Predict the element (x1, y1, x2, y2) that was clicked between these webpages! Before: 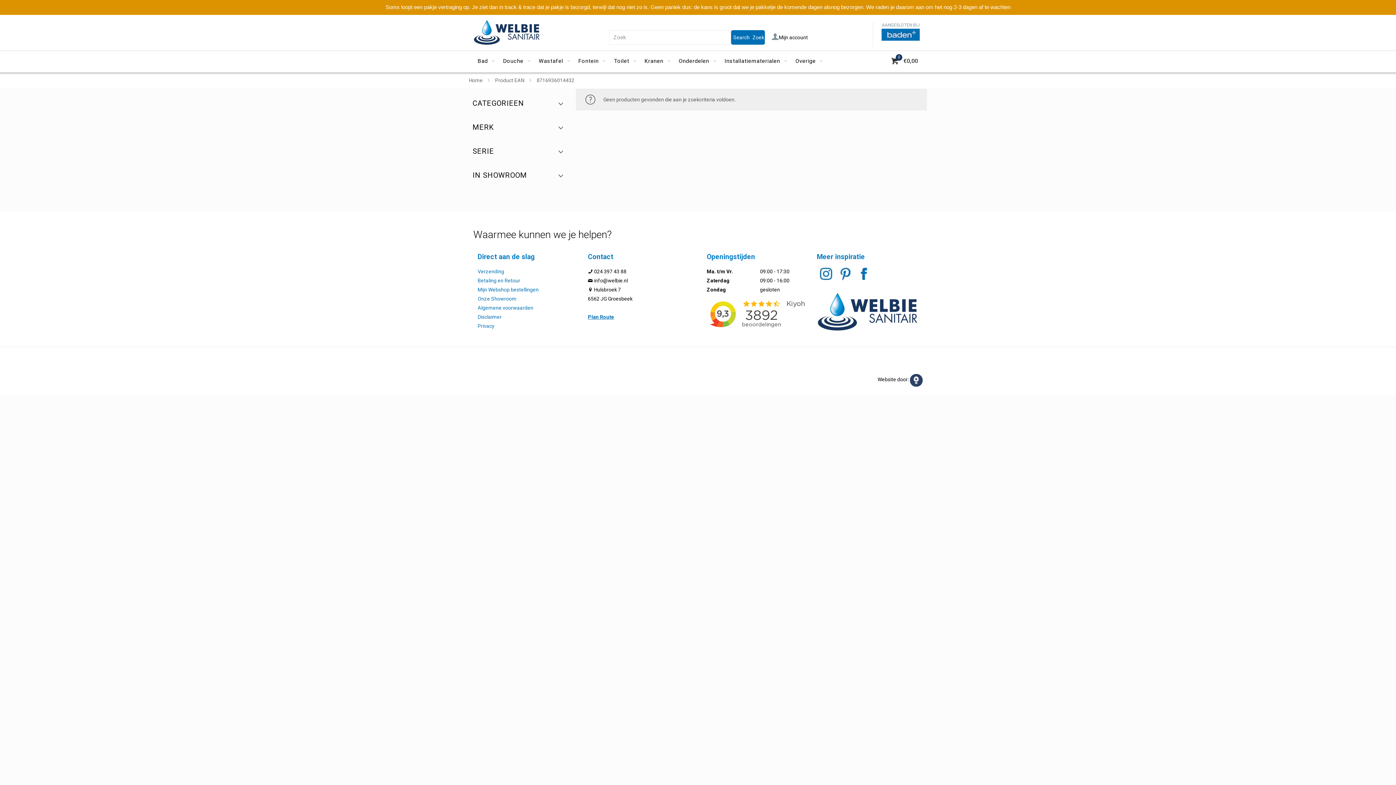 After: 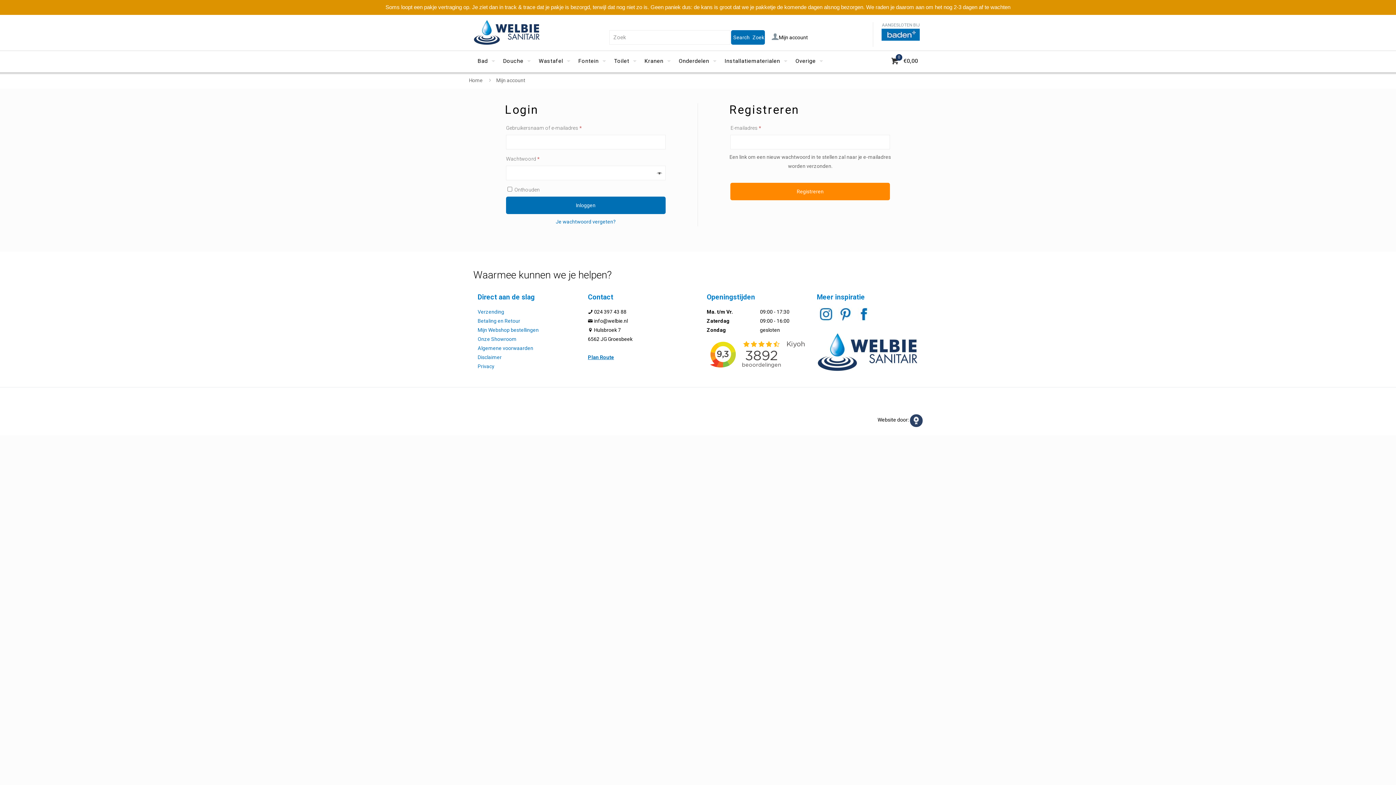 Action: label: Mijn Webshop bestellingen bbox: (477, 287, 538, 292)